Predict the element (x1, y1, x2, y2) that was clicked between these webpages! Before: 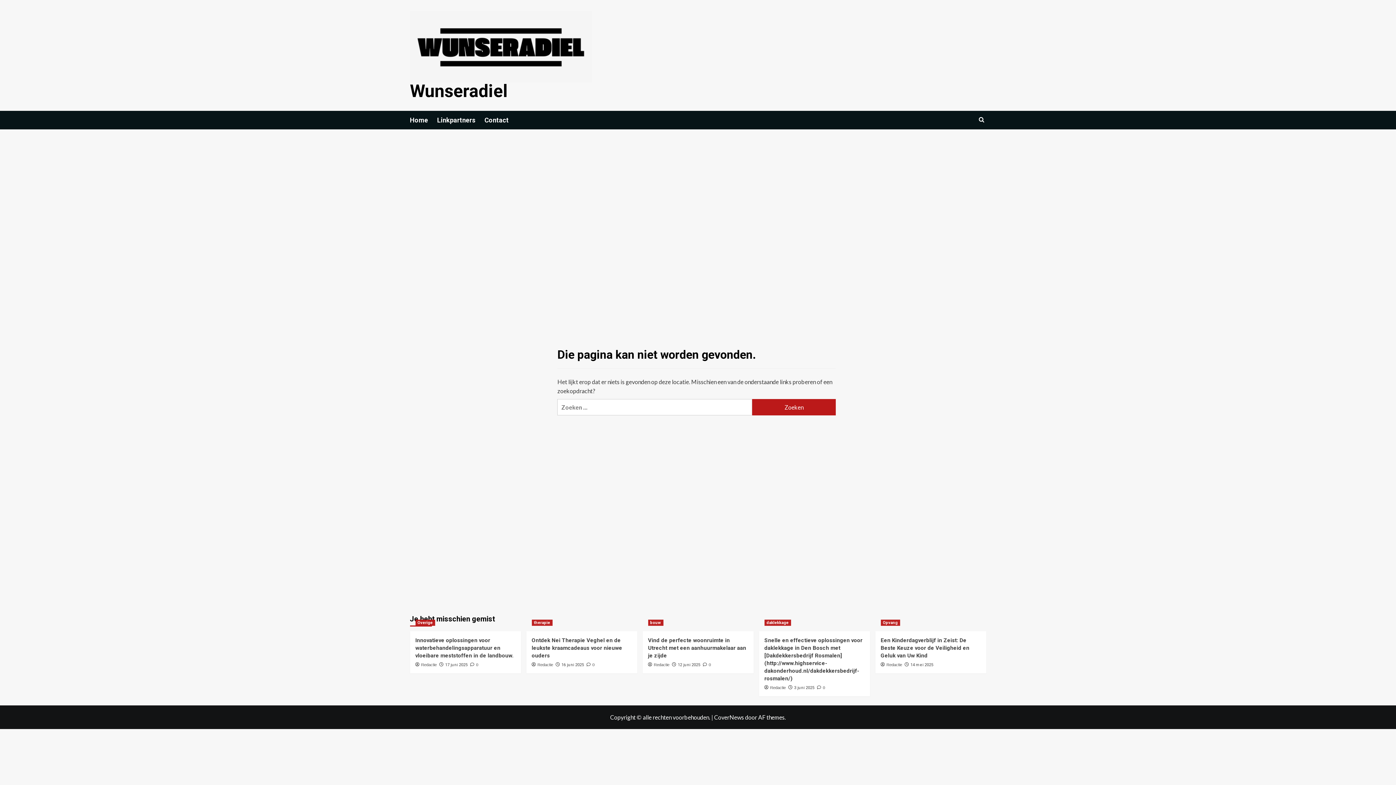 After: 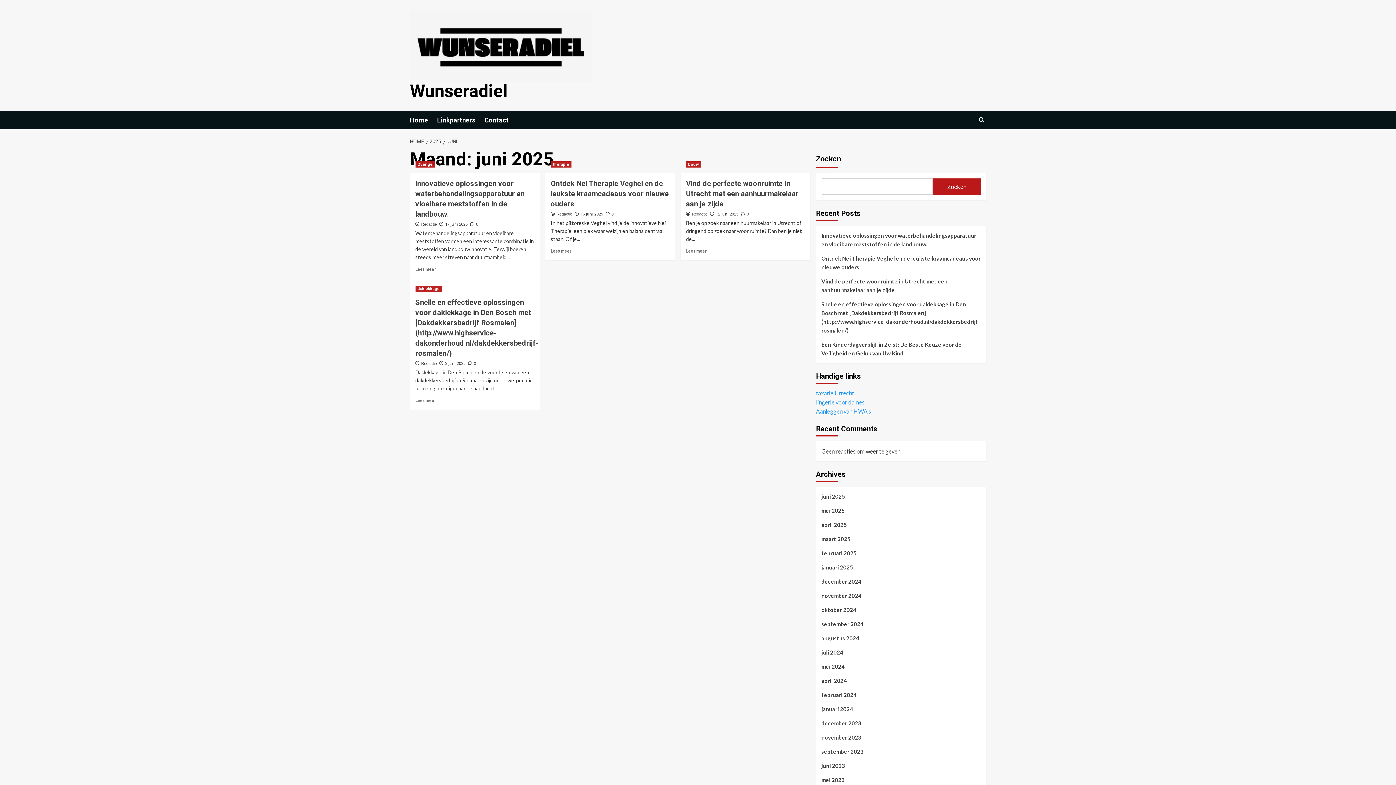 Action: label: 3 juni 2025 bbox: (794, 685, 814, 690)